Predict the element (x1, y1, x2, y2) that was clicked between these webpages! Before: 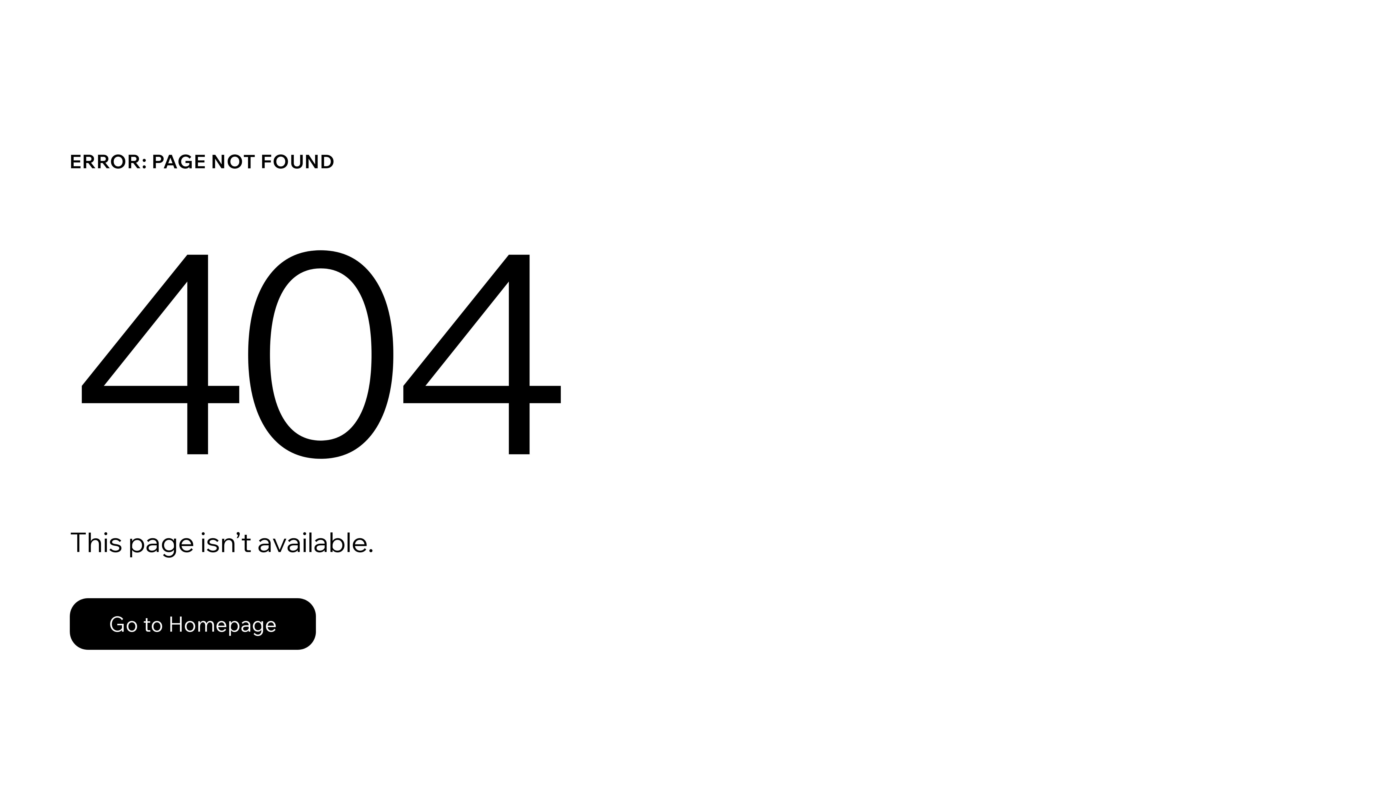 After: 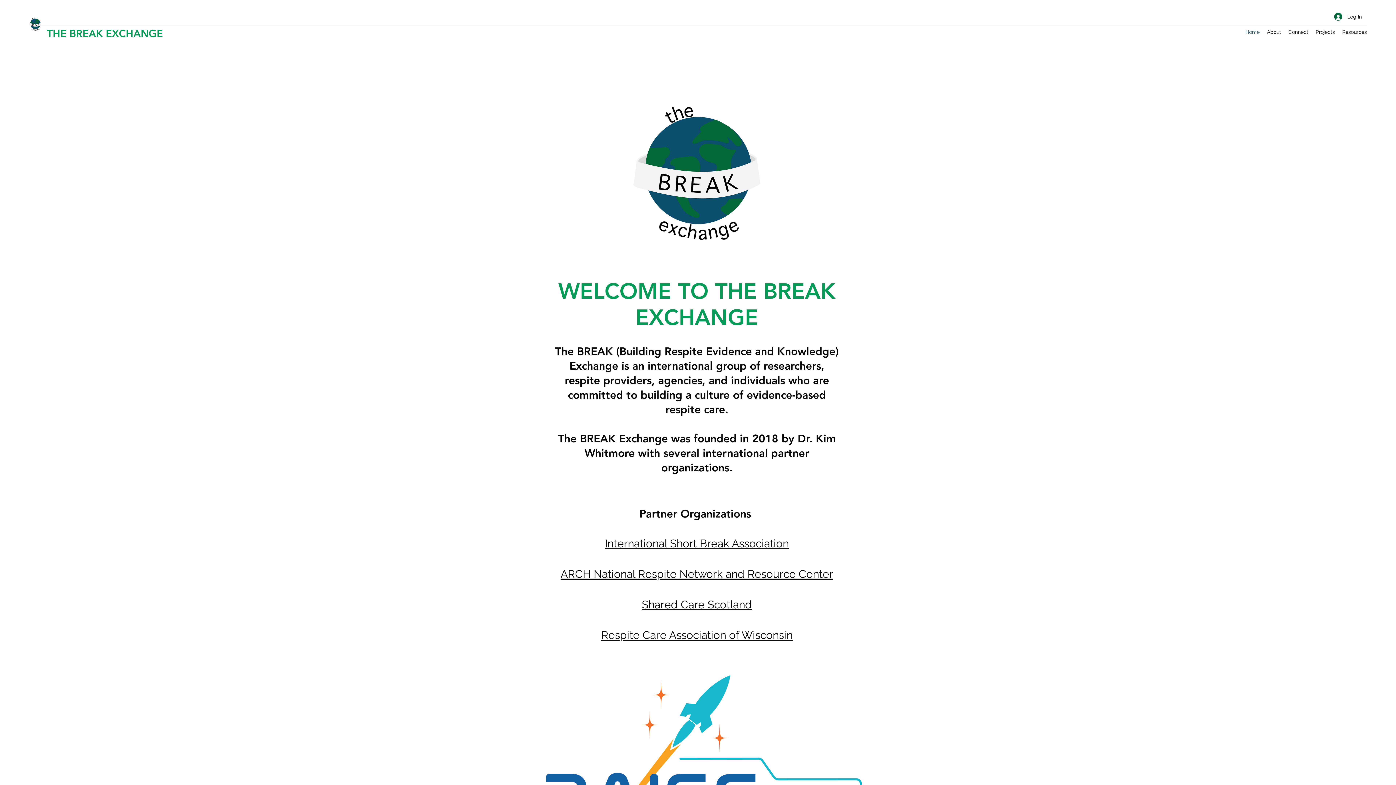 Action: bbox: (69, 598, 316, 650) label: Go to Homepage